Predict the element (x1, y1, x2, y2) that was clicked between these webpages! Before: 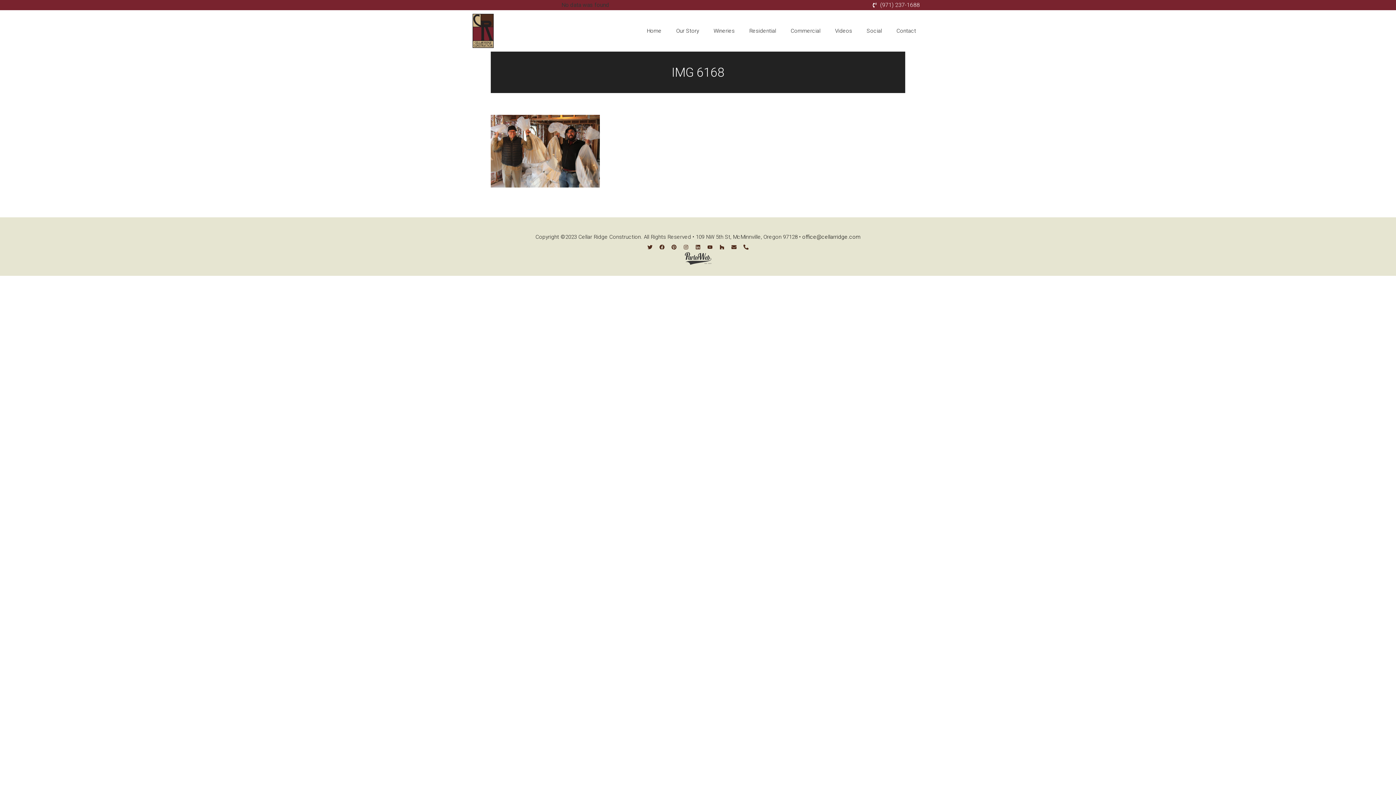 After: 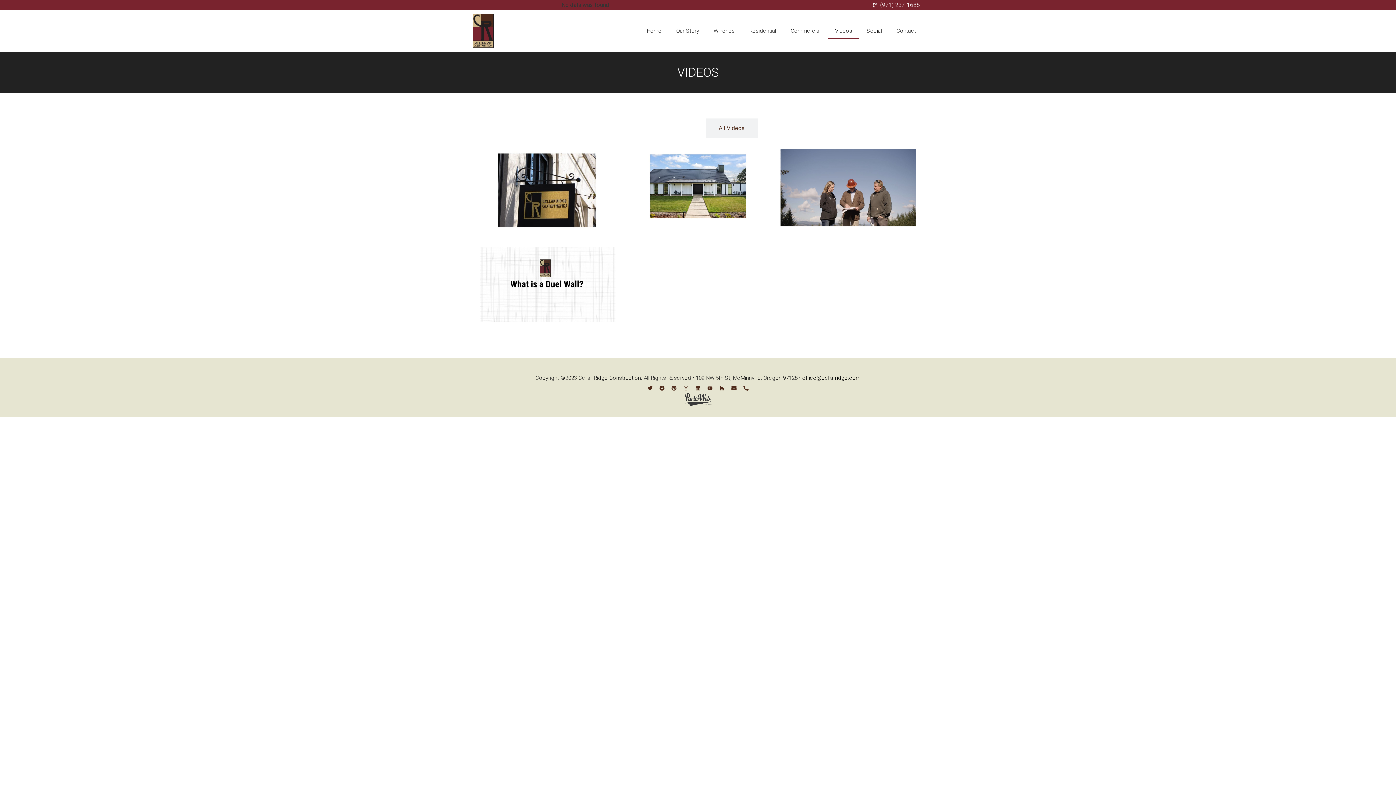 Action: label: Videos bbox: (828, 23, 859, 38)